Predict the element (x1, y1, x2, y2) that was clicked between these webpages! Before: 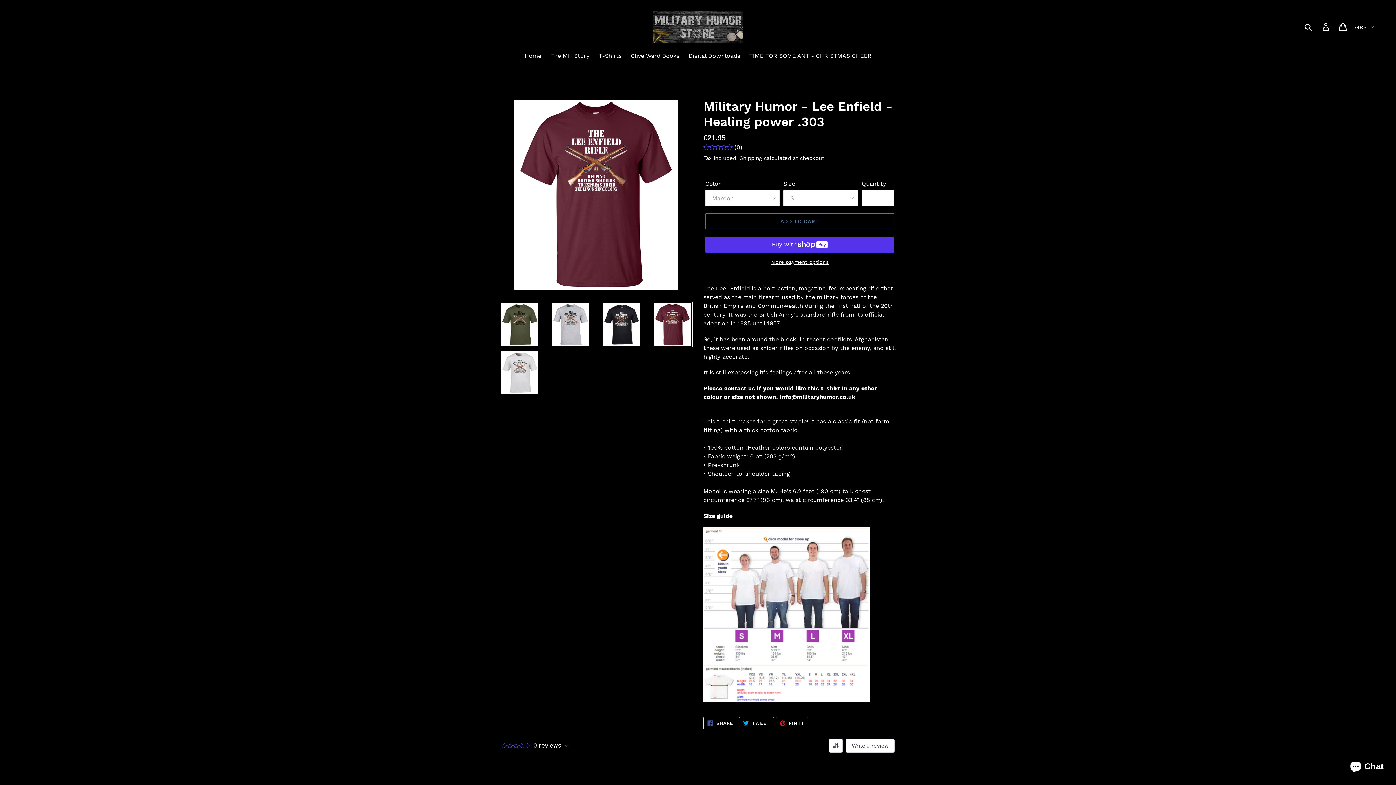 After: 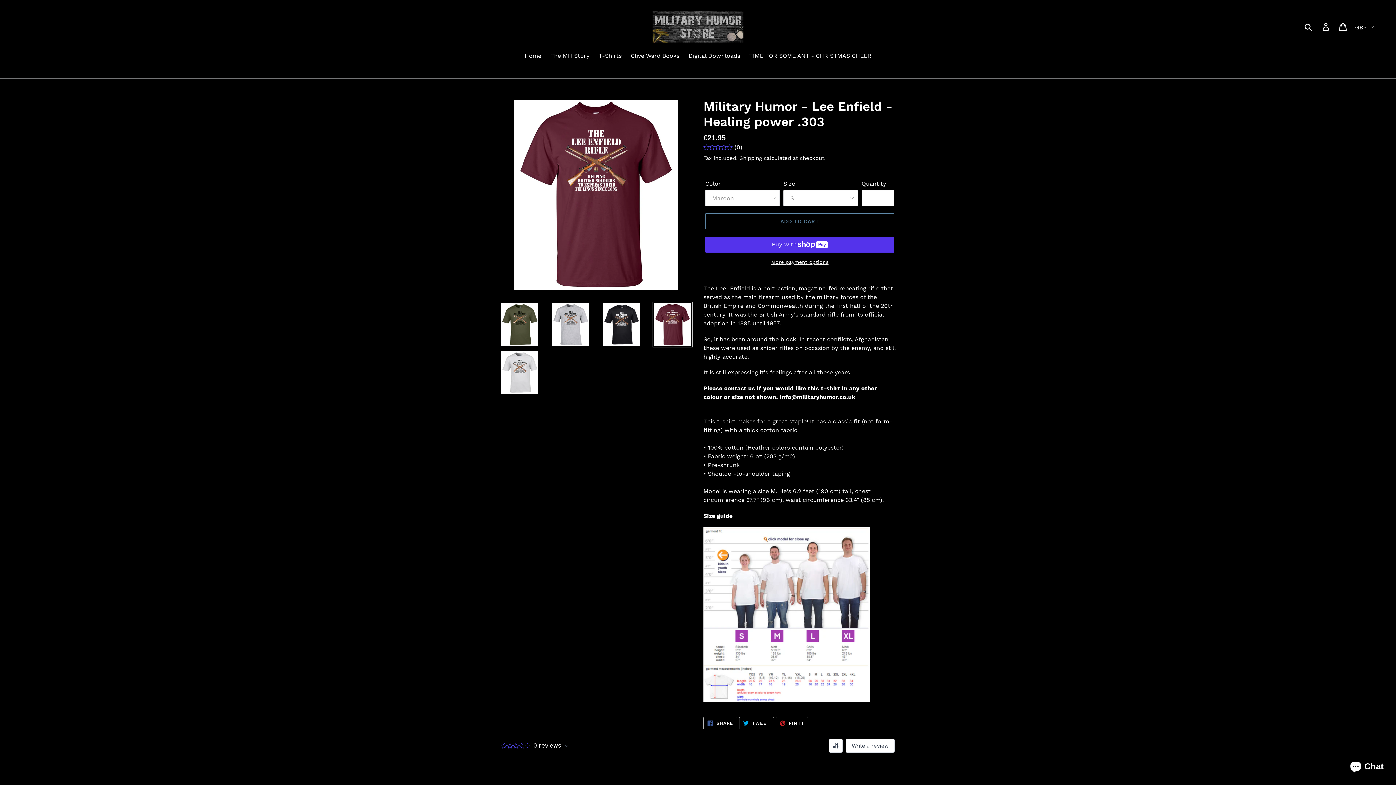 Action: bbox: (652, 301, 692, 347)